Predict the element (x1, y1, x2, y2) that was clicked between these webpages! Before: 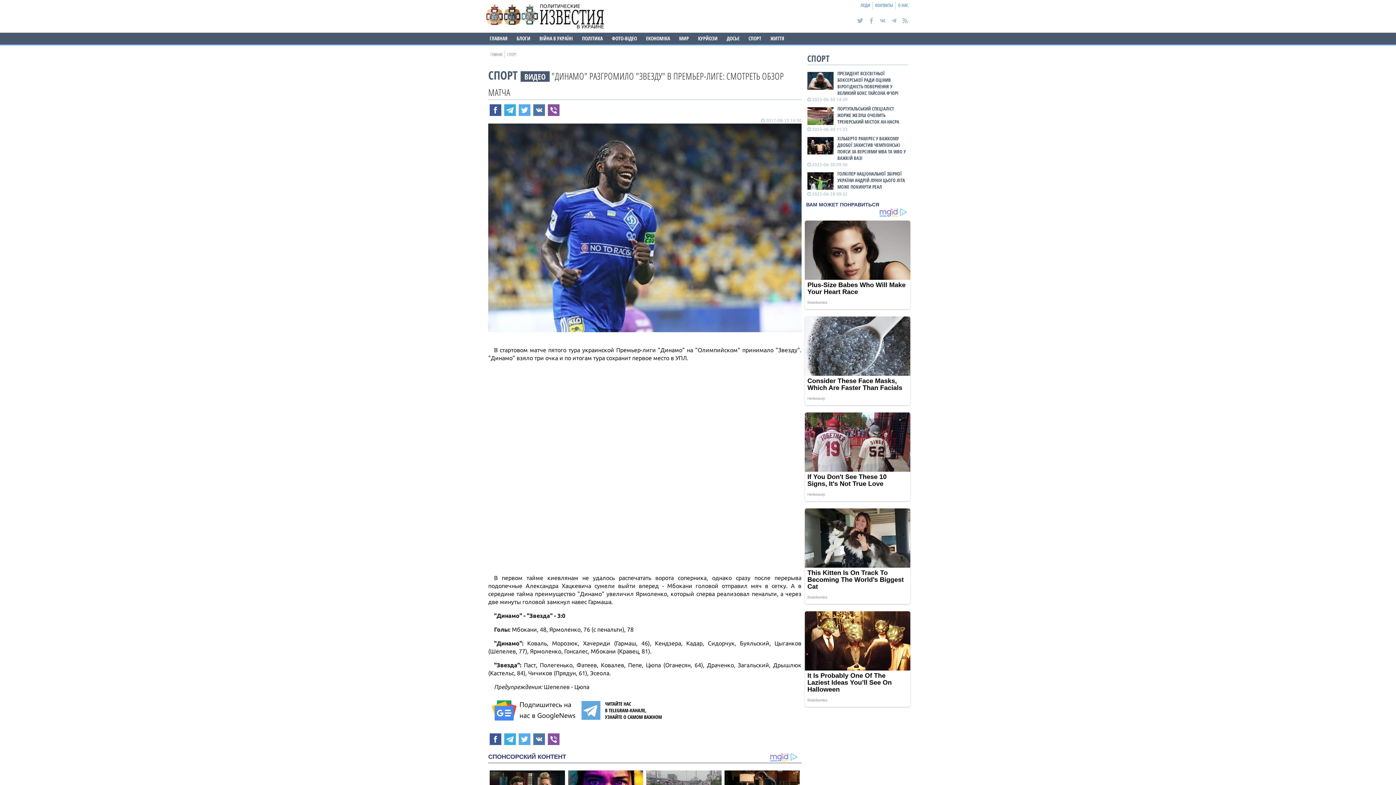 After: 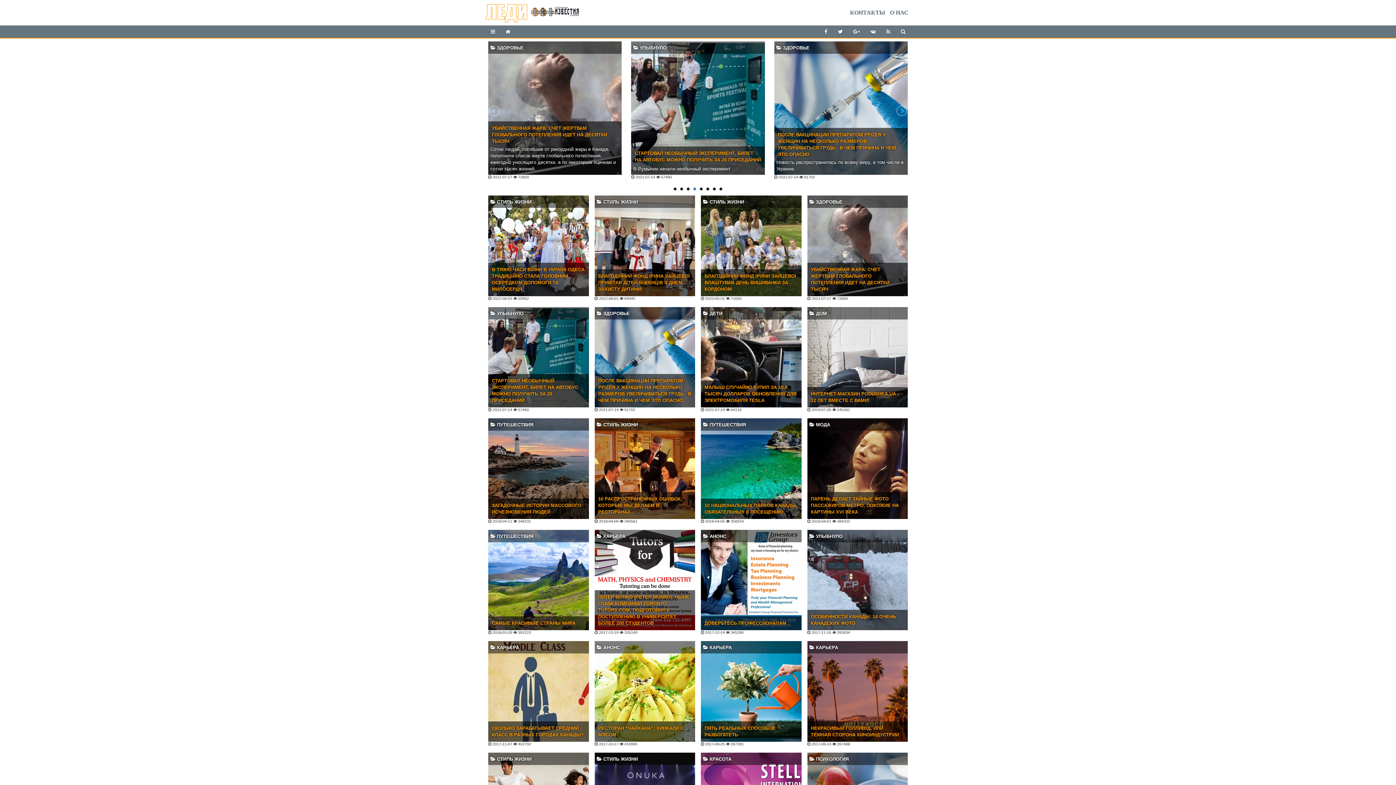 Action: label: ЛЕДИ bbox: (858, 1, 873, 9)